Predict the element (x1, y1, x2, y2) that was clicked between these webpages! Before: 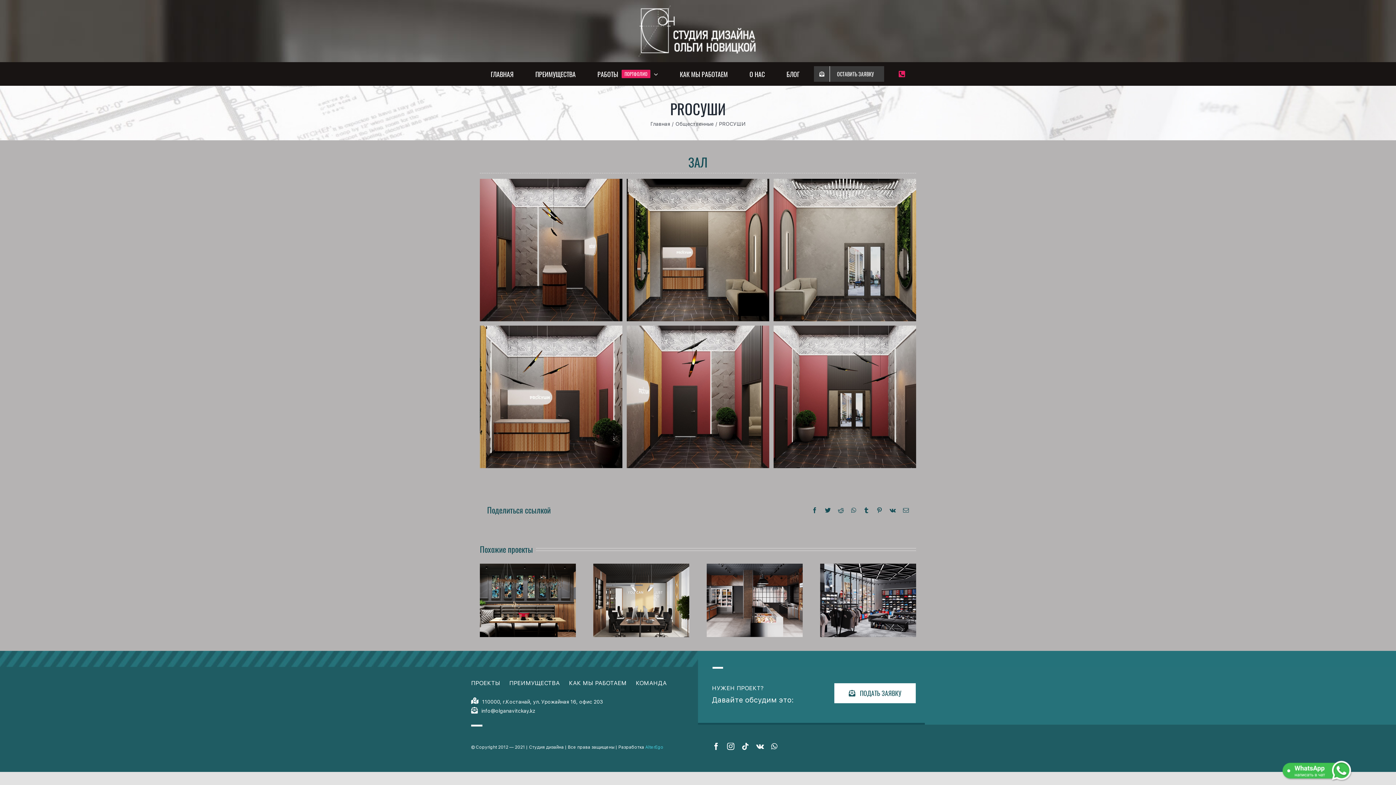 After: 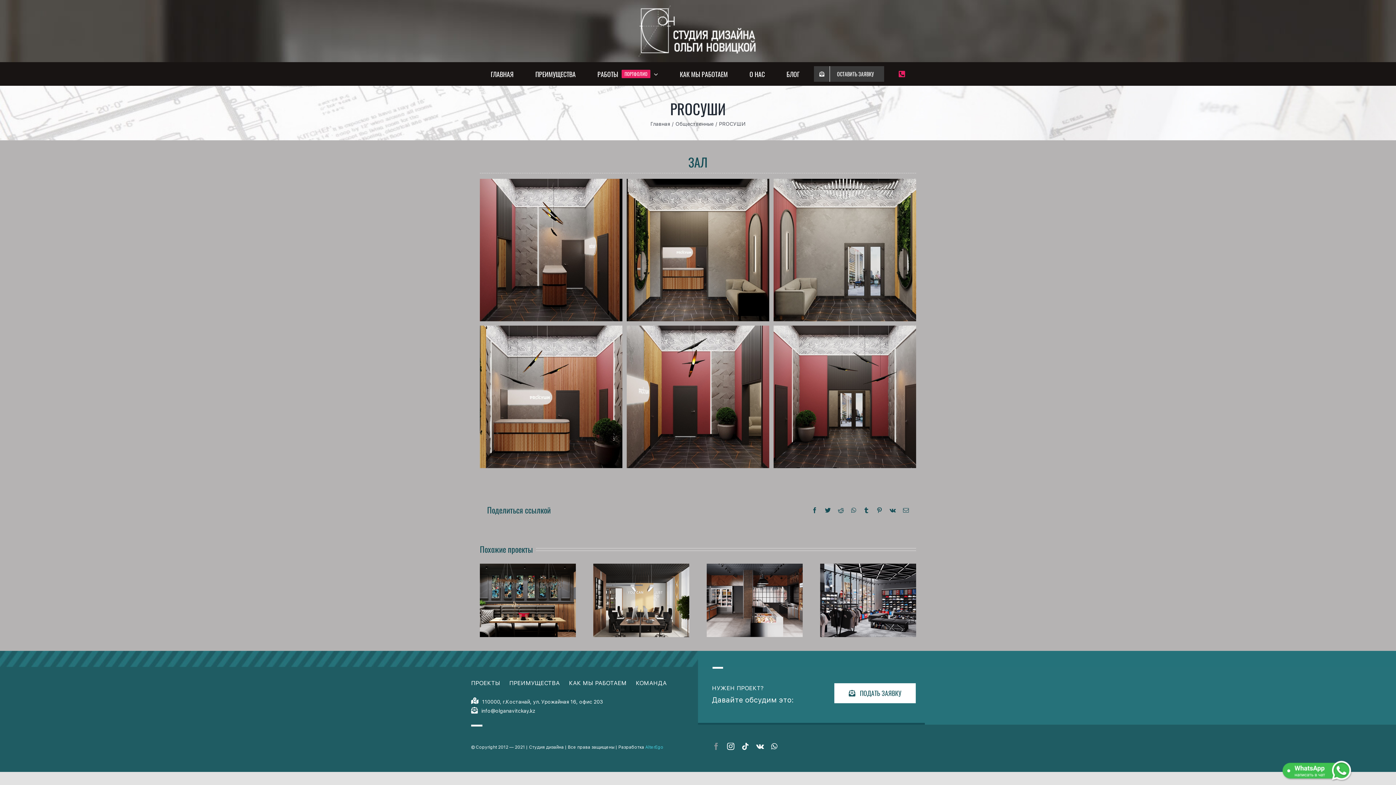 Action: label: facebook bbox: (712, 743, 720, 750)